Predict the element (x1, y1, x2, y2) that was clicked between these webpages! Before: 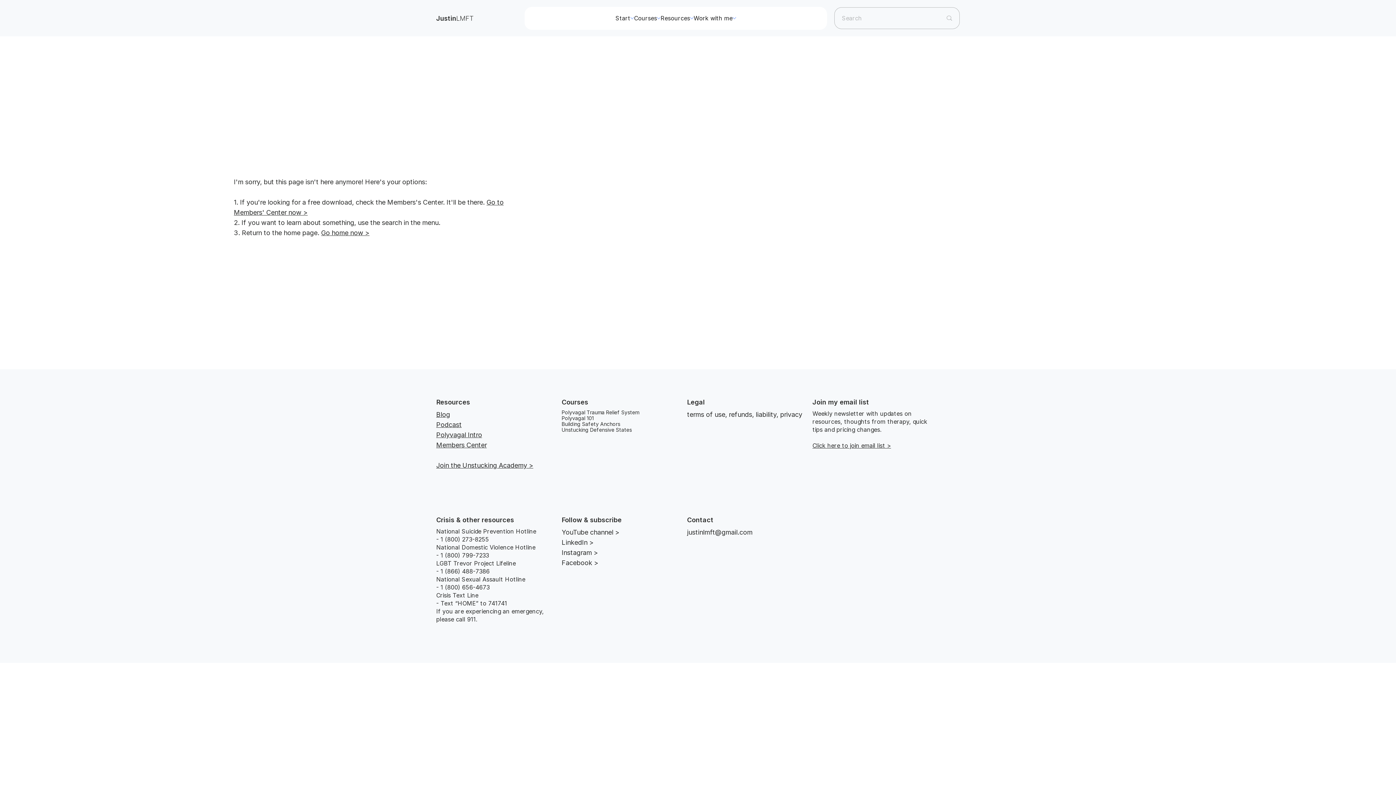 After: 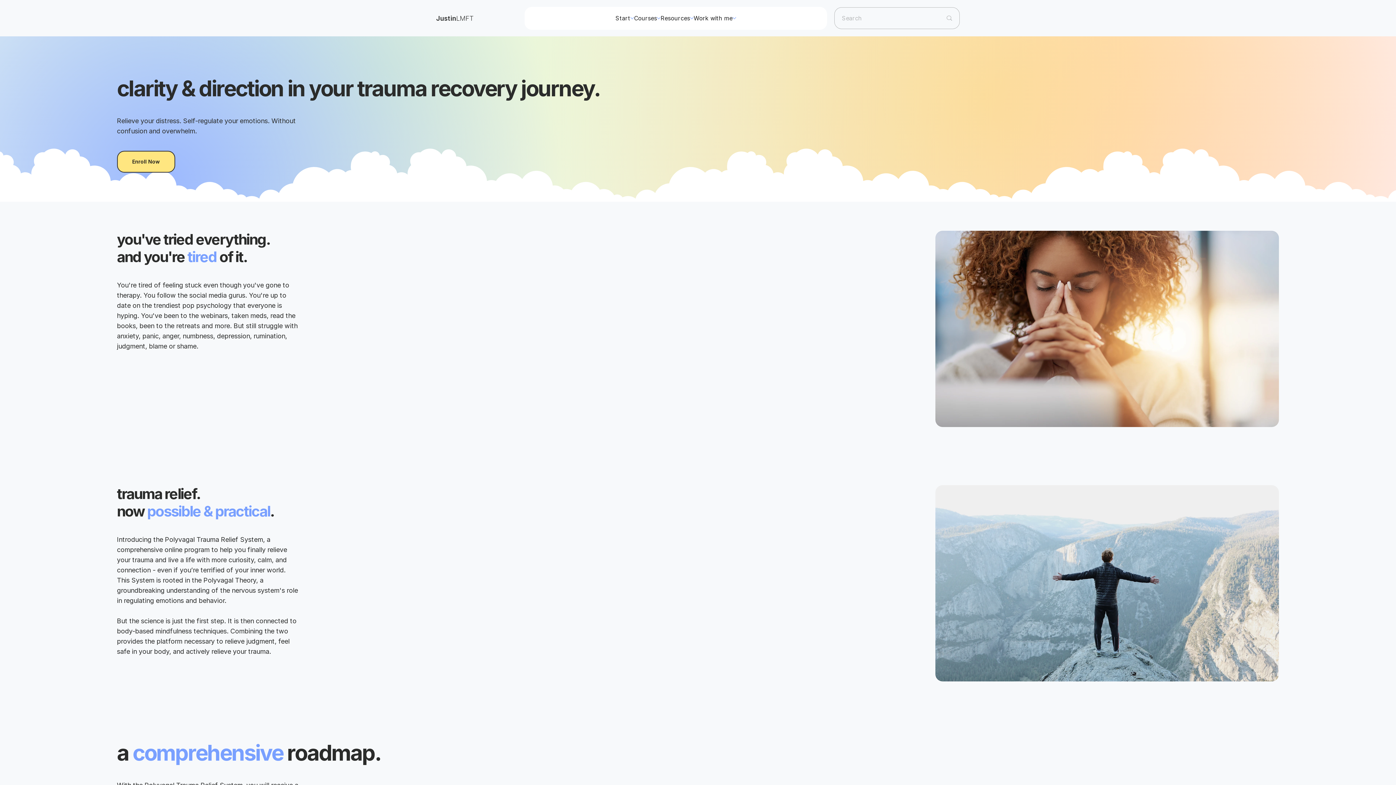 Action: bbox: (561, 409, 639, 415) label: Polyvagal Trauma Relief System